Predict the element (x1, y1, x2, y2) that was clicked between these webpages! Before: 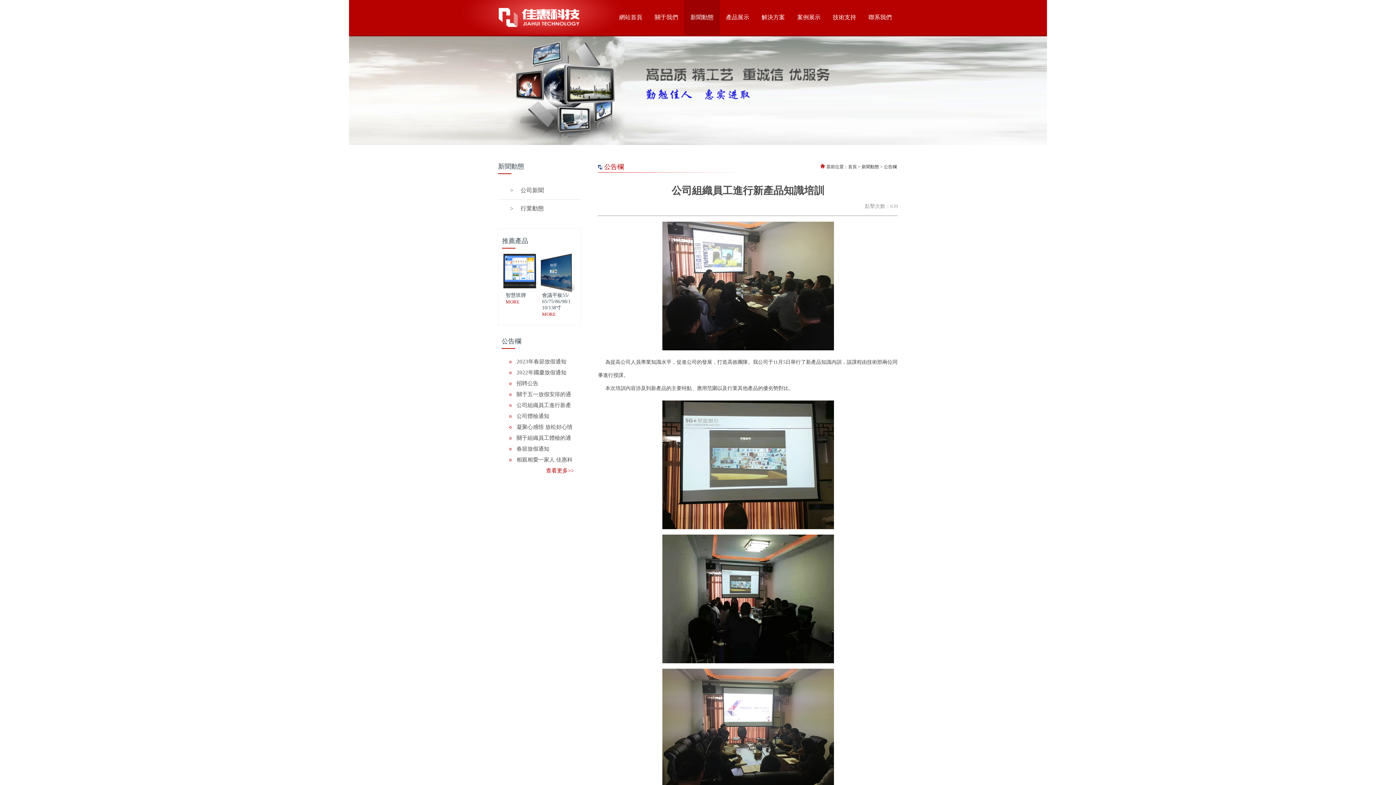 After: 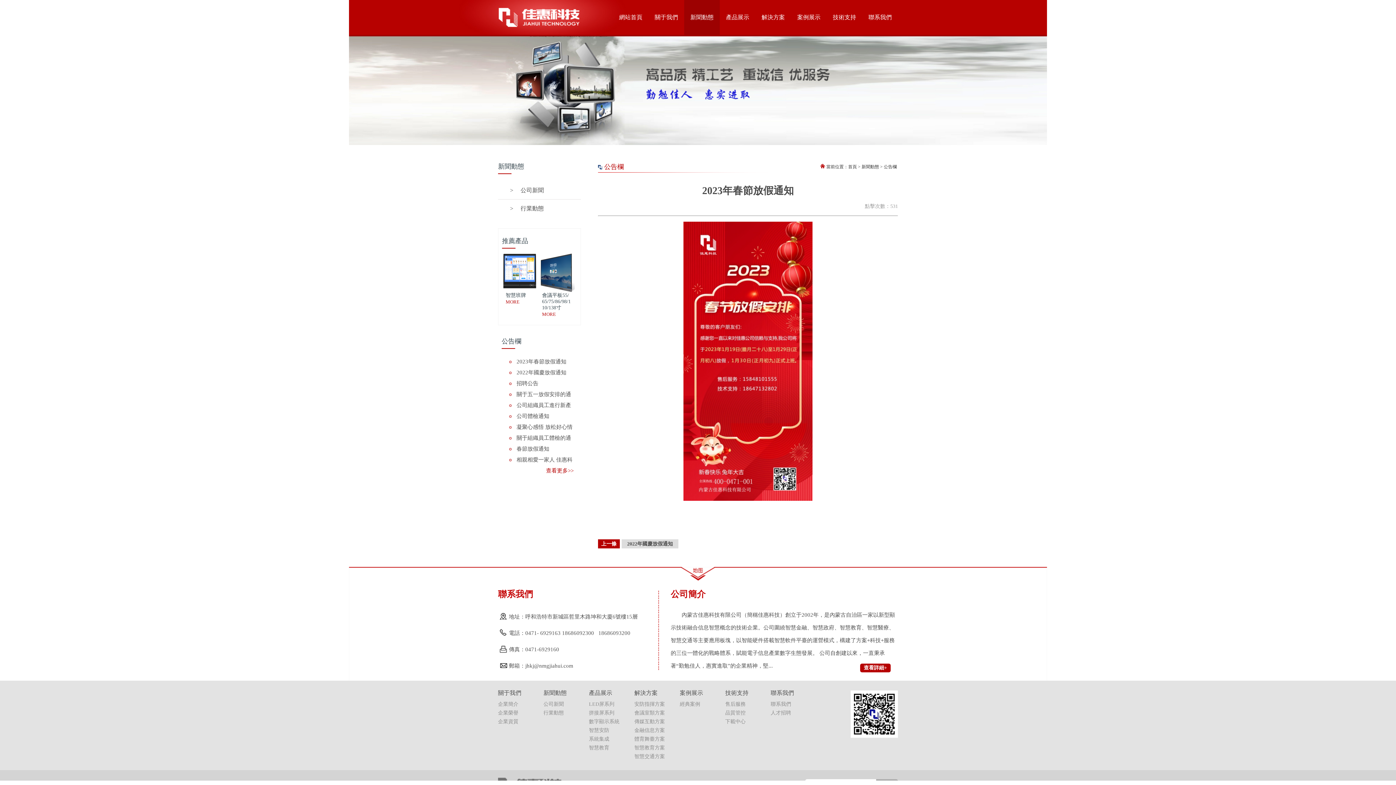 Action: bbox: (516, 358, 566, 364) label: 2023年春節放假通知